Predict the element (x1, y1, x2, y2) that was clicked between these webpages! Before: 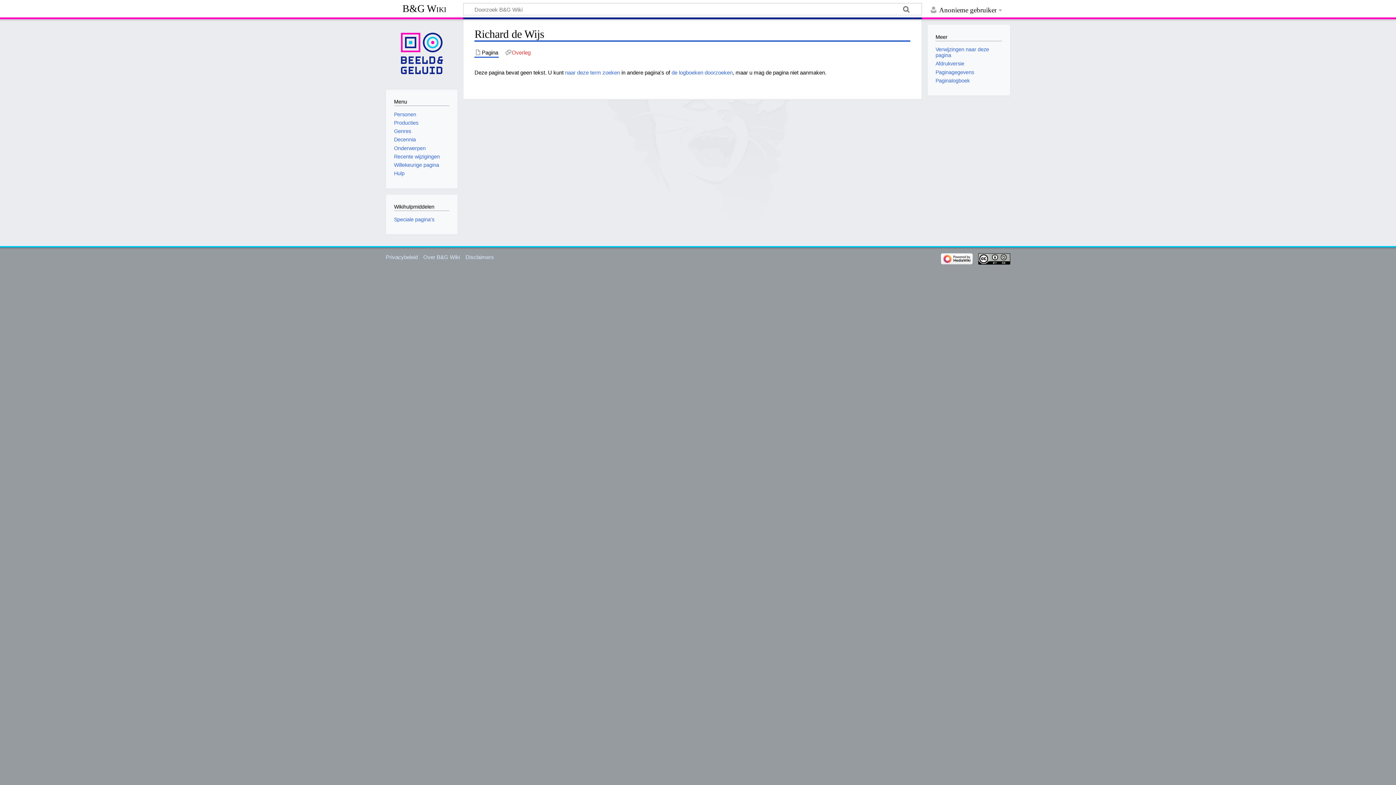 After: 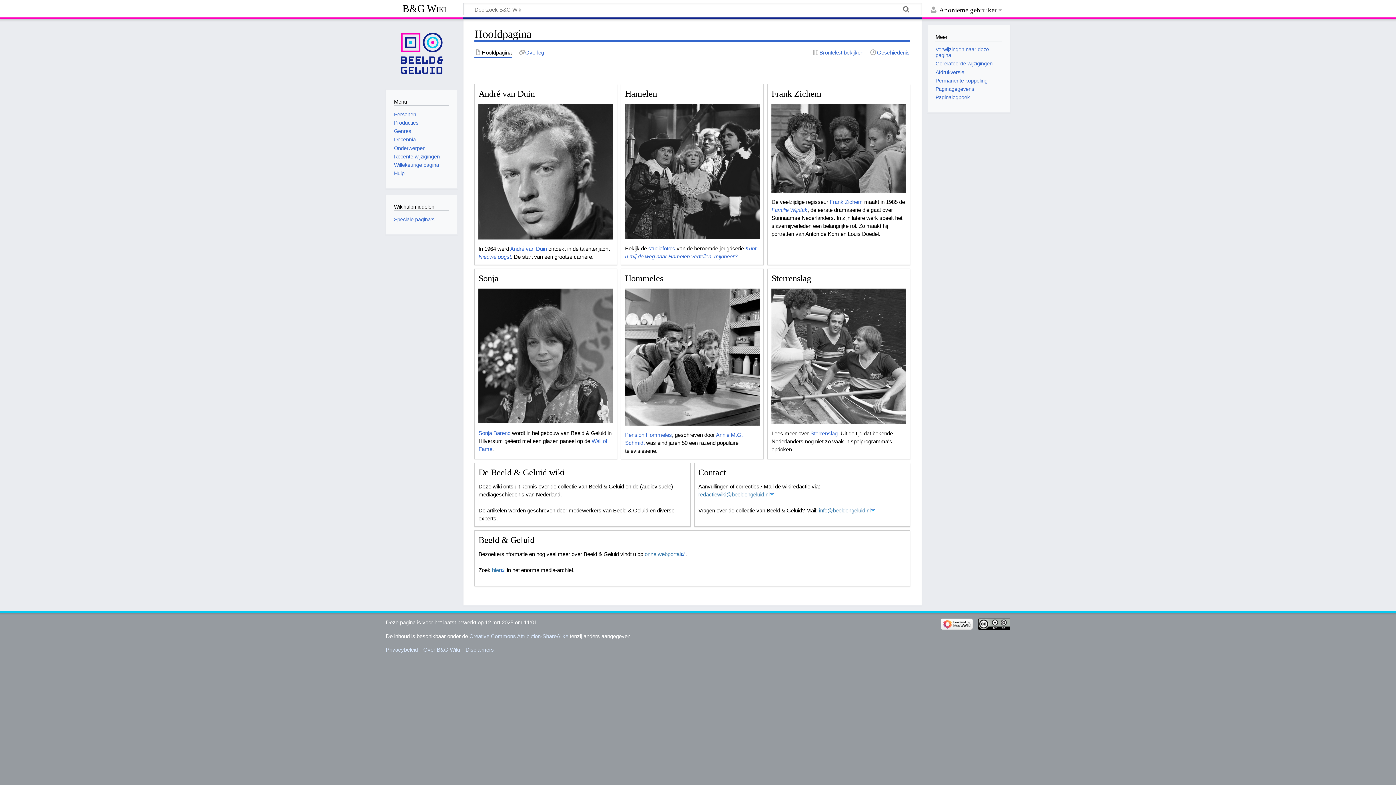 Action: bbox: (391, 23, 452, 84)